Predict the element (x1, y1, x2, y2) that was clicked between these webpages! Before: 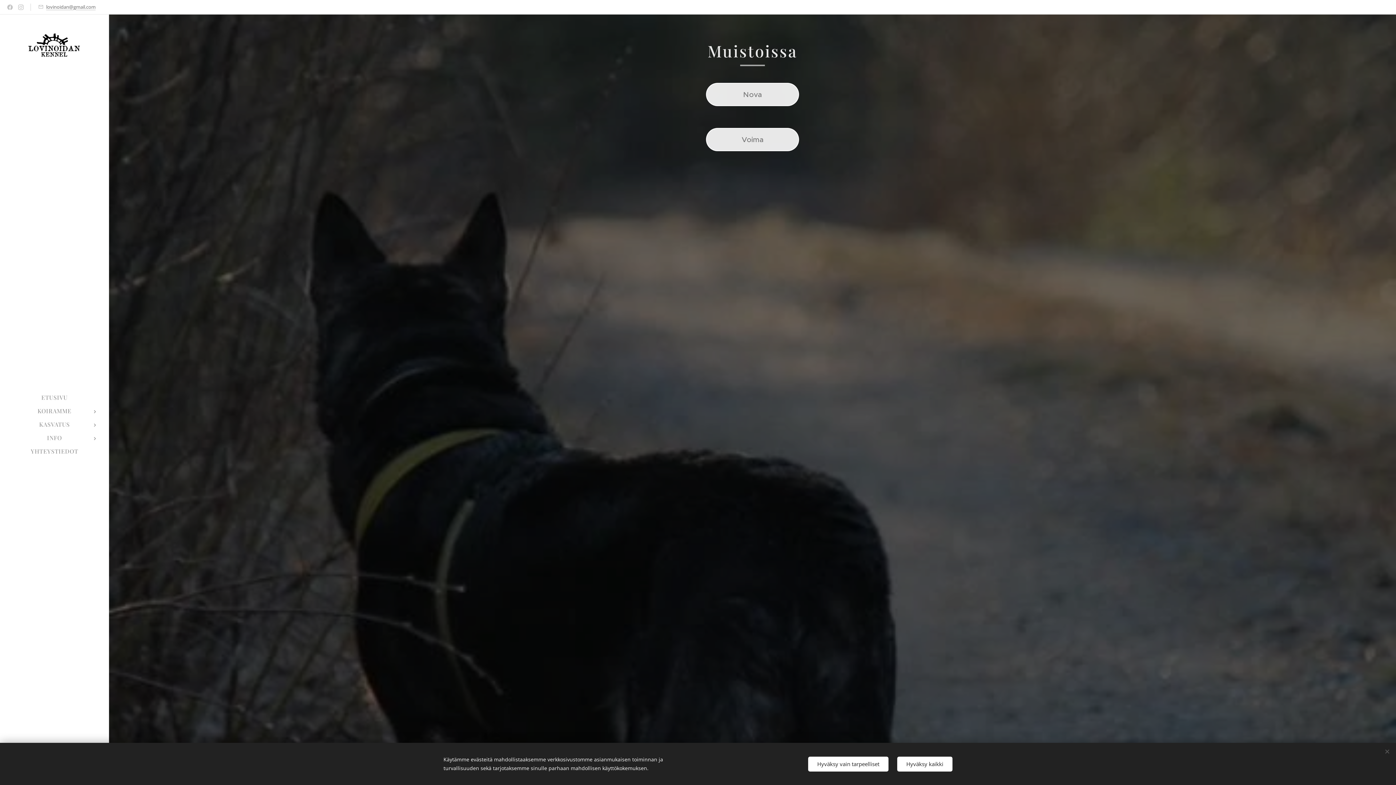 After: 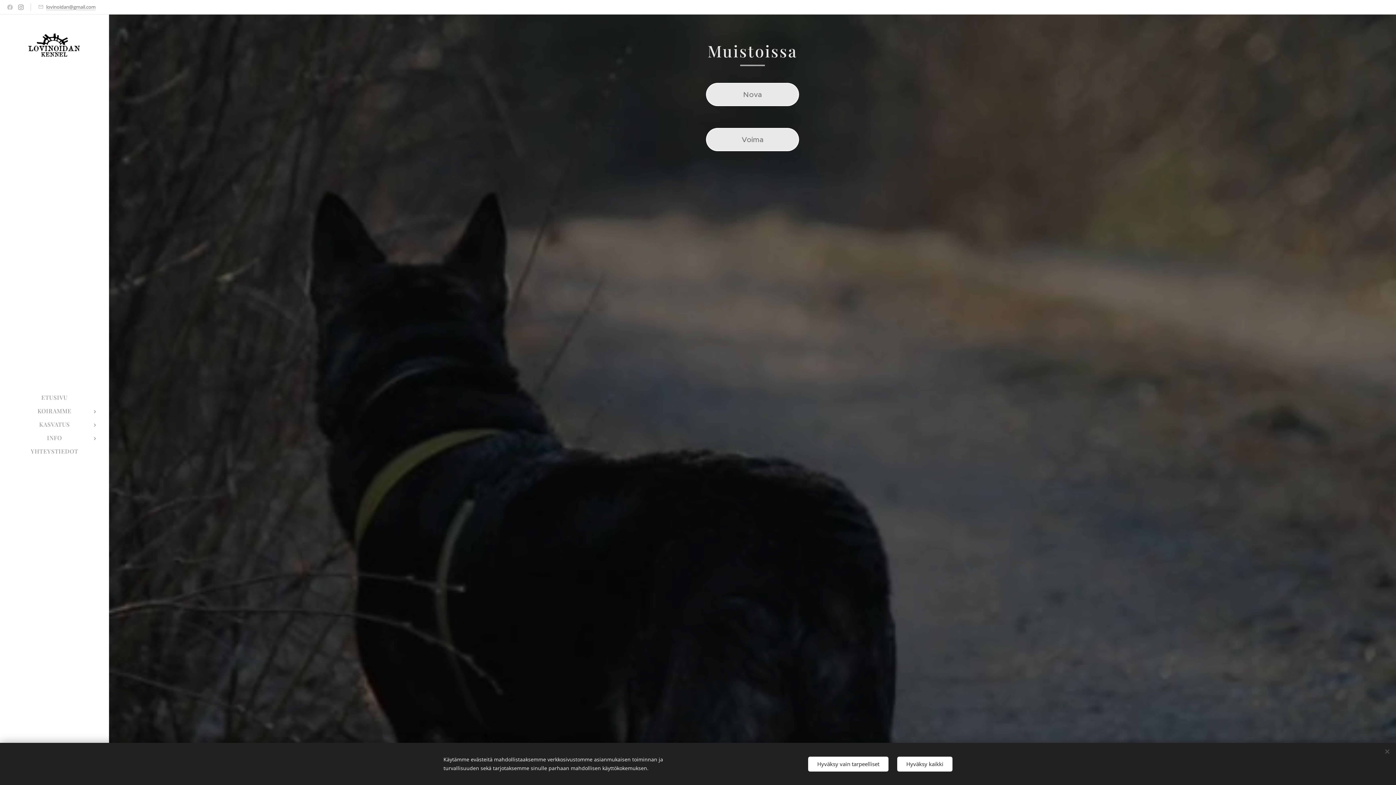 Action: bbox: (16, 1, 25, 13)